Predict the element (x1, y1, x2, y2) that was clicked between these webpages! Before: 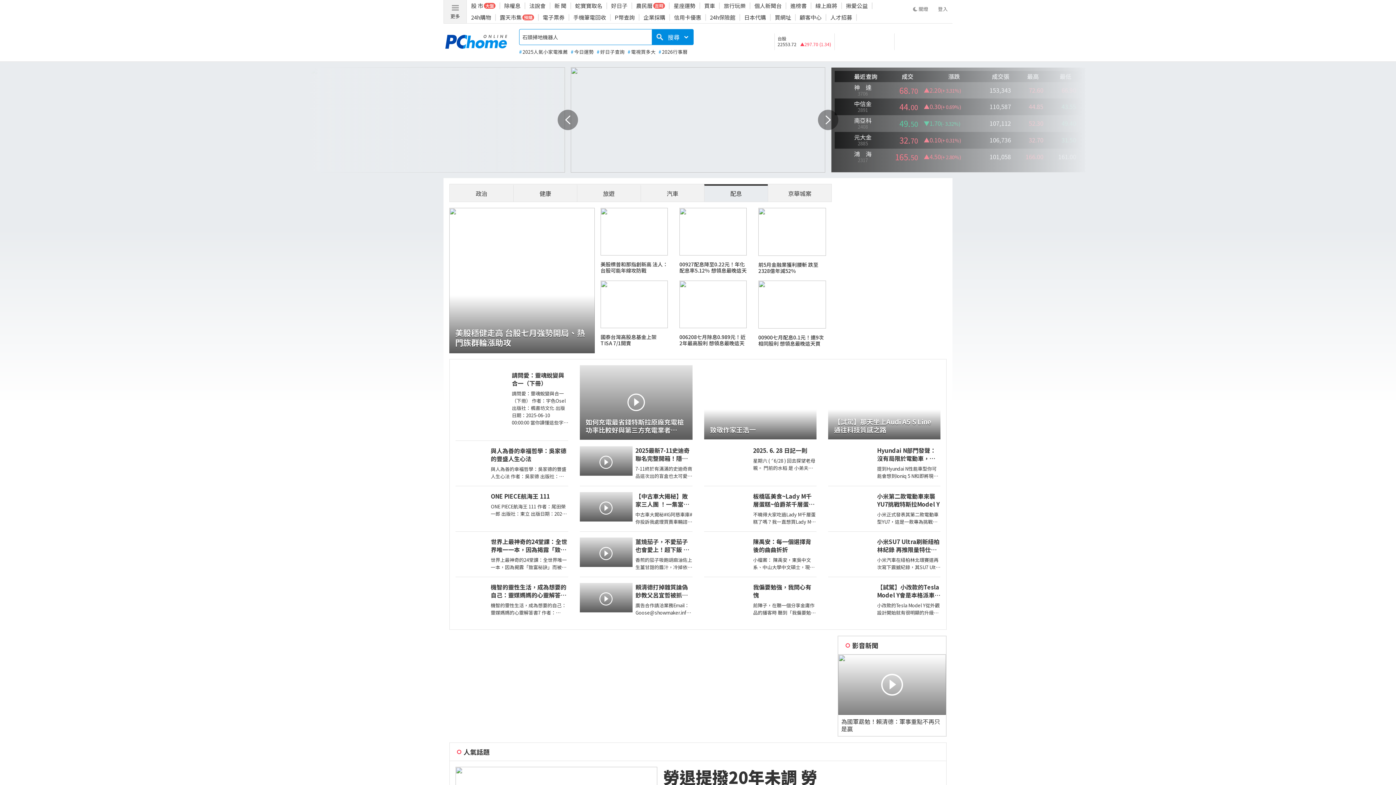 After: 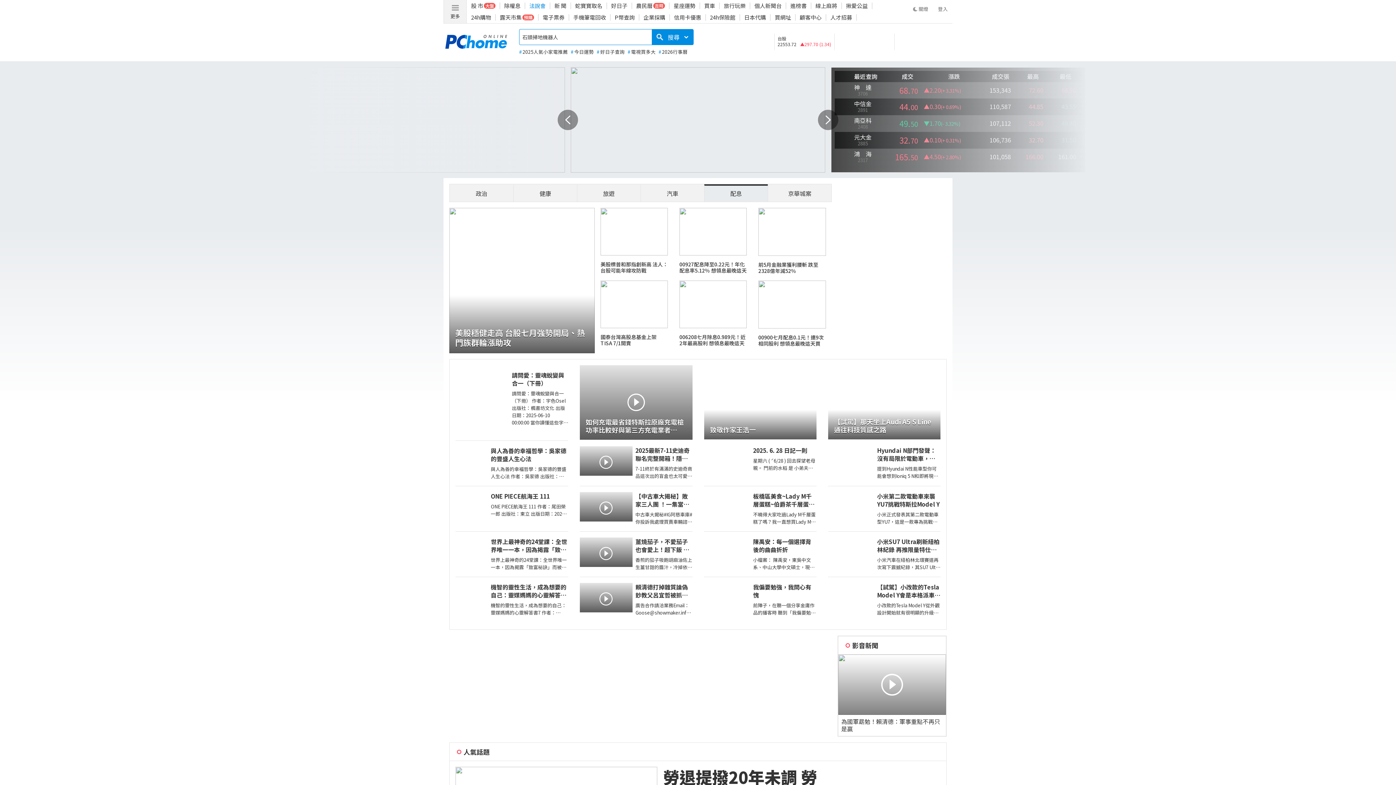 Action: bbox: (529, 1, 545, 9) label: 法說會